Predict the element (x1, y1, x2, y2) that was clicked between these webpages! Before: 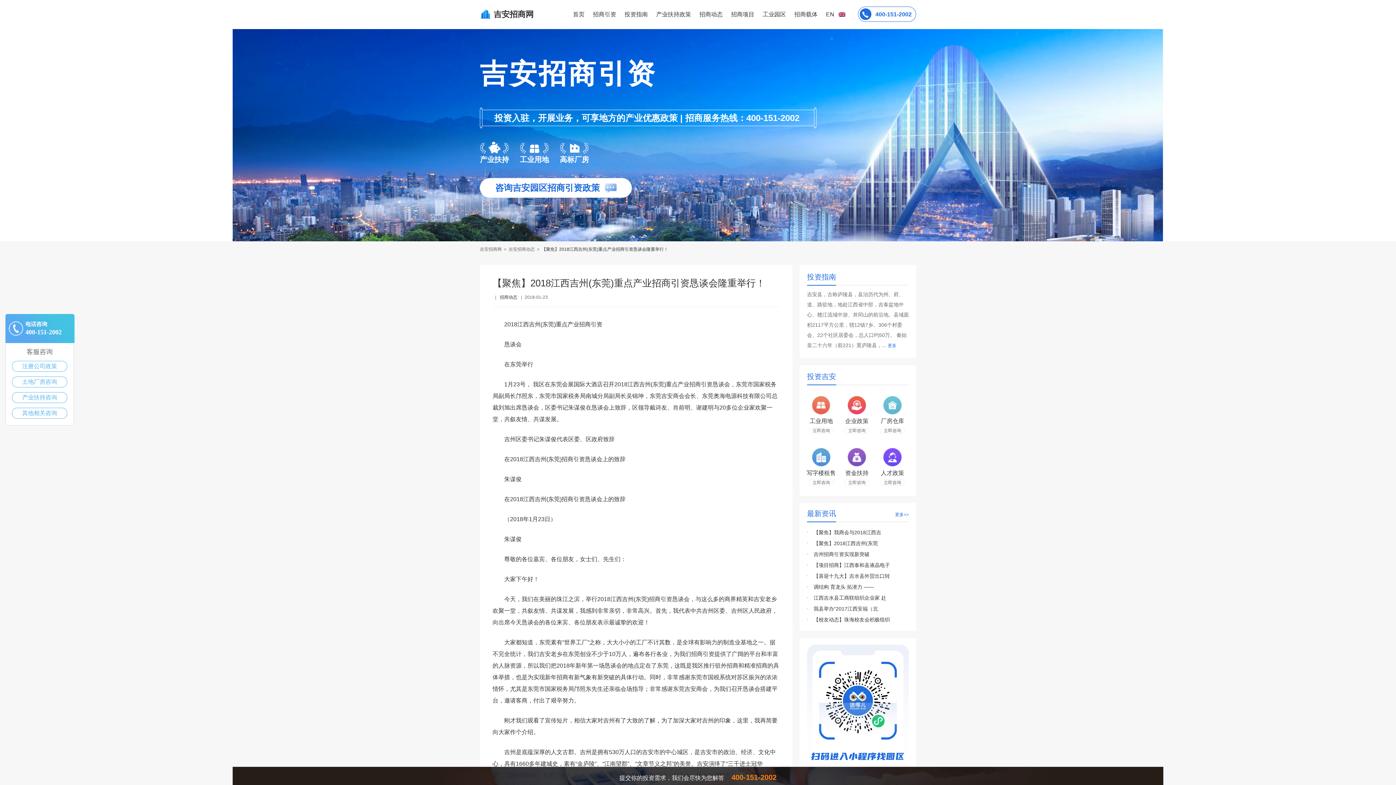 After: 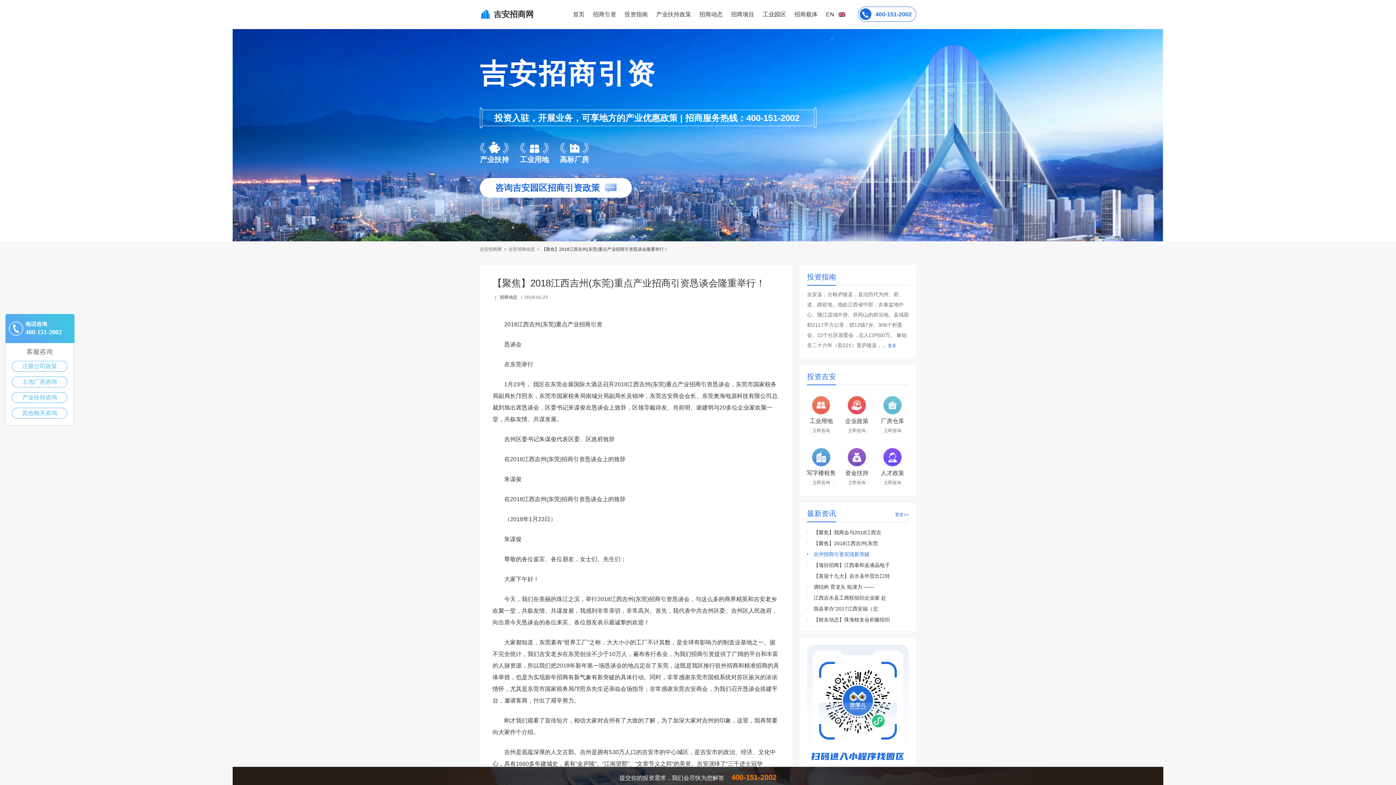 Action: label: 吉州招商引资实现新突破 bbox: (813, 551, 869, 557)